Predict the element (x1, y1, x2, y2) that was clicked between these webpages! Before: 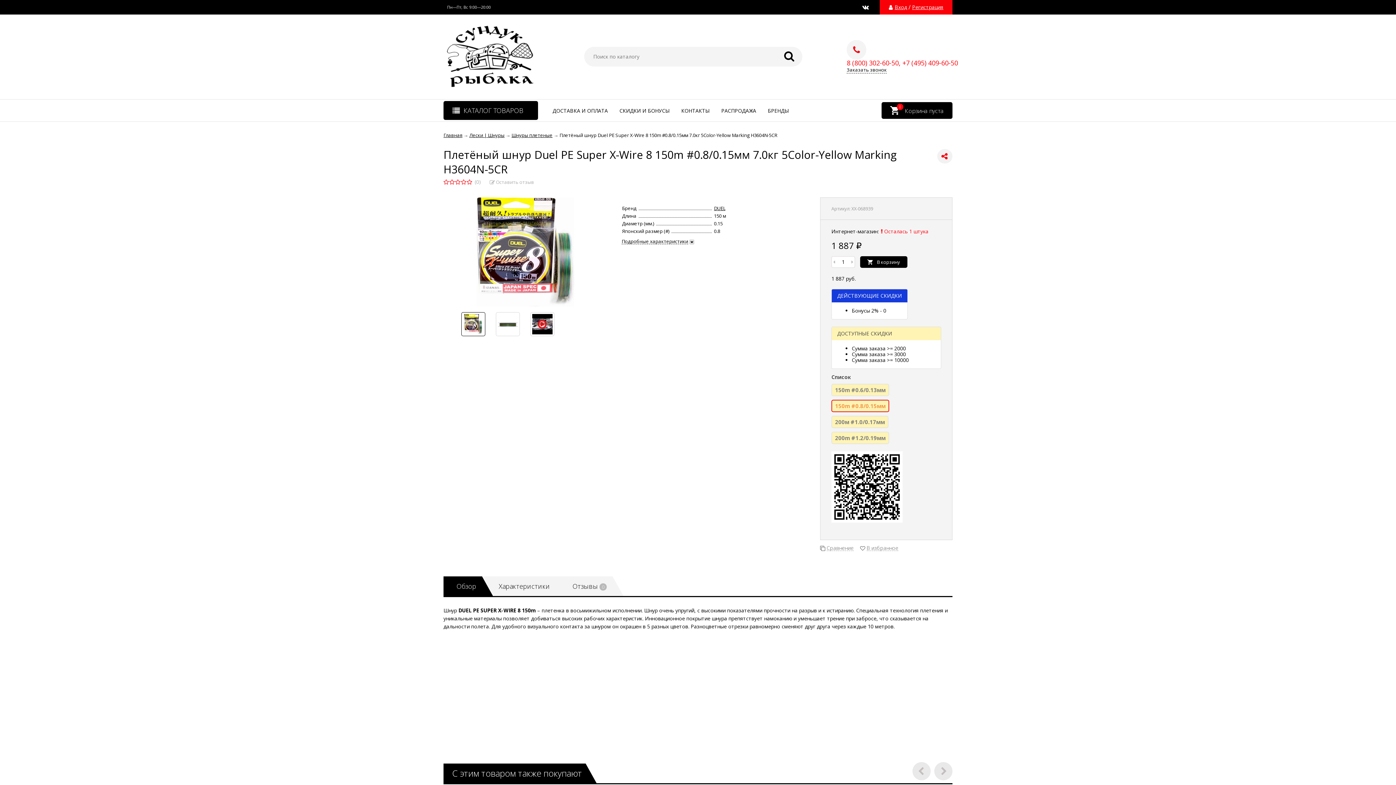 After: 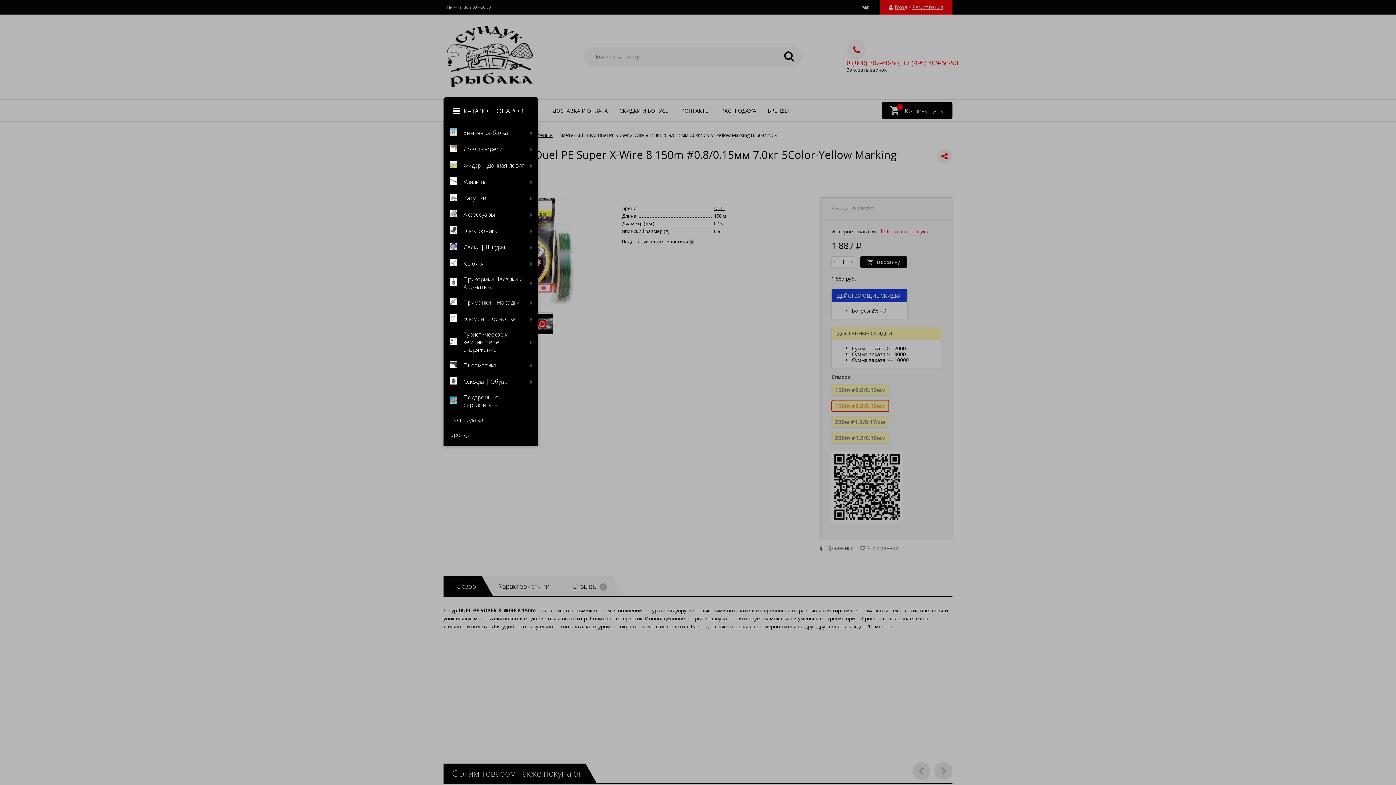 Action: label: КАТАЛОГ ТОВАРОВ bbox: (443, 101, 538, 120)